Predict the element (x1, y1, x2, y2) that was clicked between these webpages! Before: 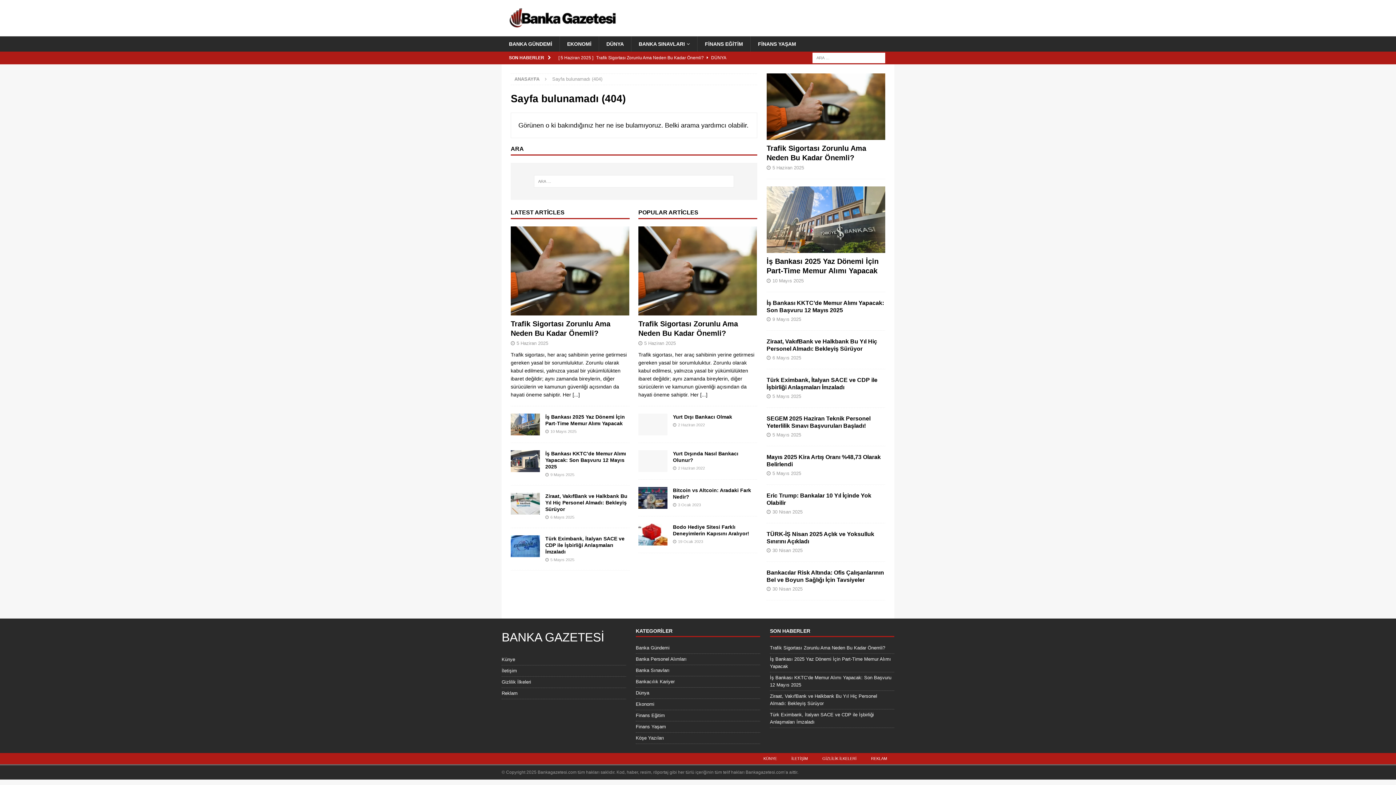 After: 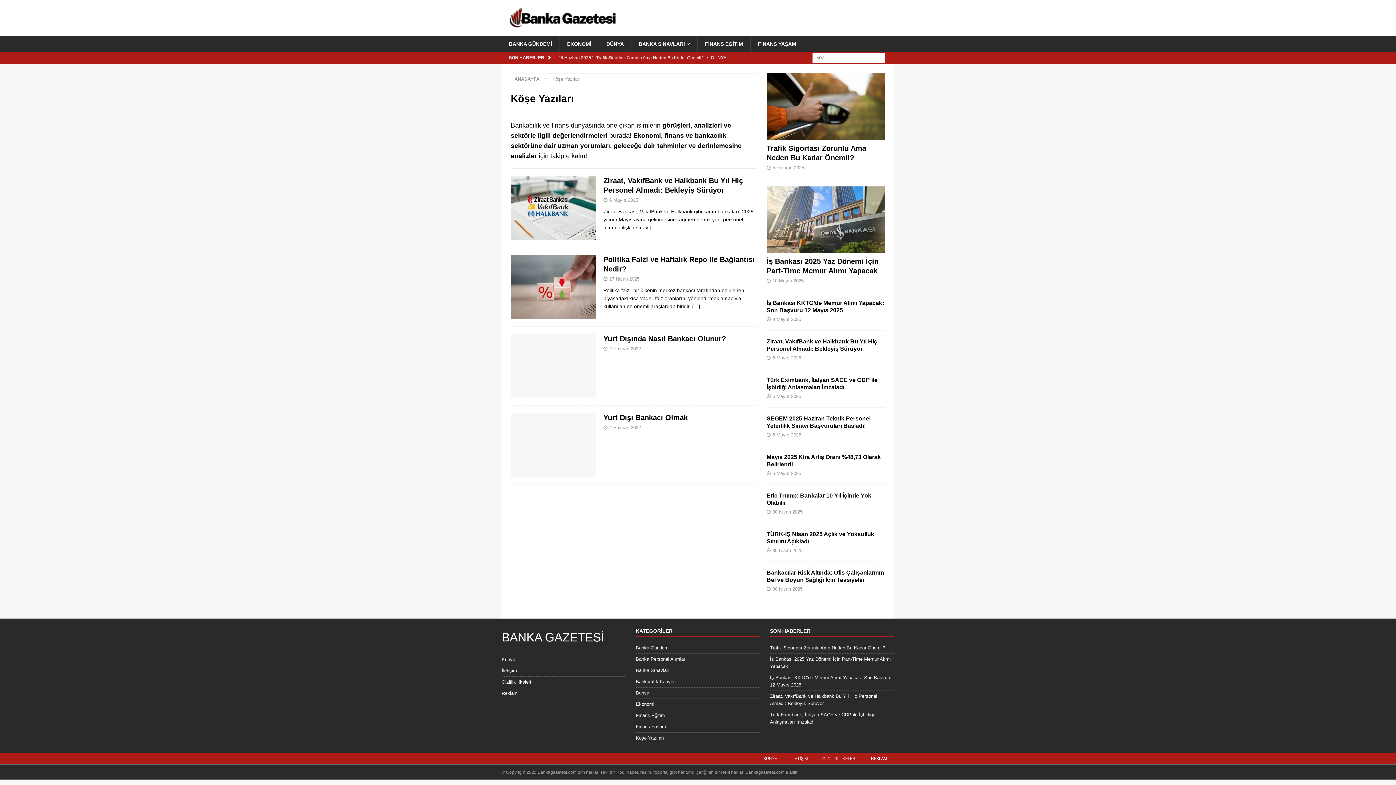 Action: bbox: (635, 733, 760, 744) label: Köşe Yazıları